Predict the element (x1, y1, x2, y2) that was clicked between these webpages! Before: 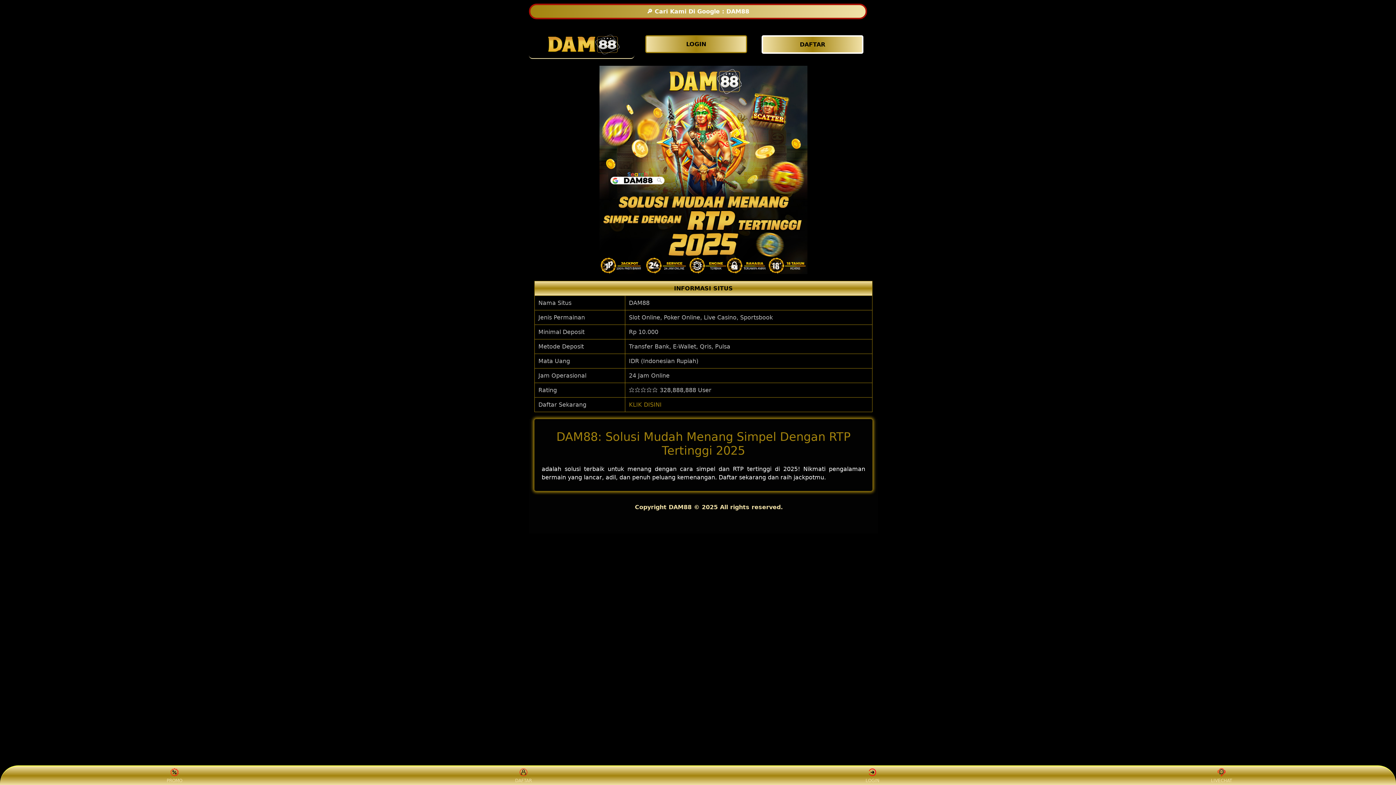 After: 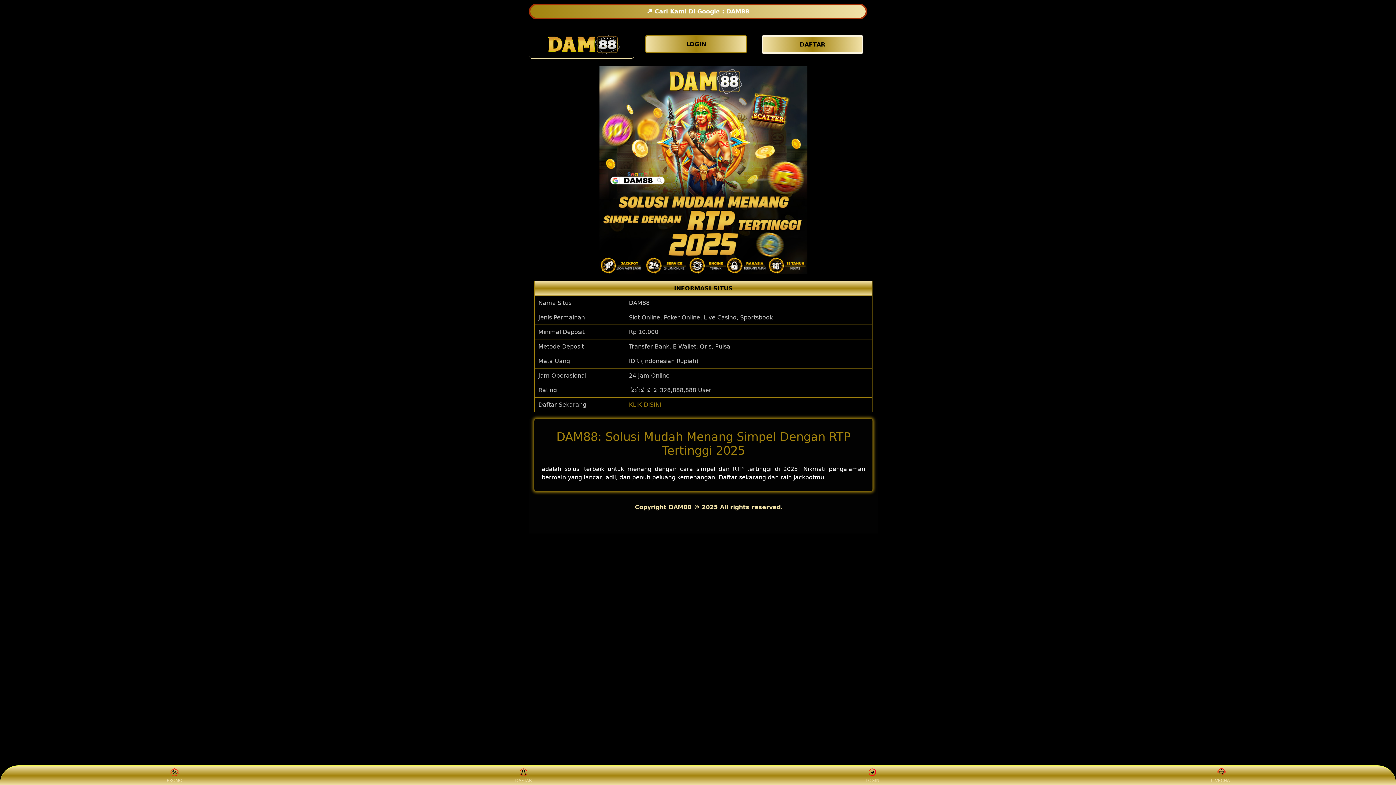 Action: bbox: (160, 768, 188, 783) label: PROMO